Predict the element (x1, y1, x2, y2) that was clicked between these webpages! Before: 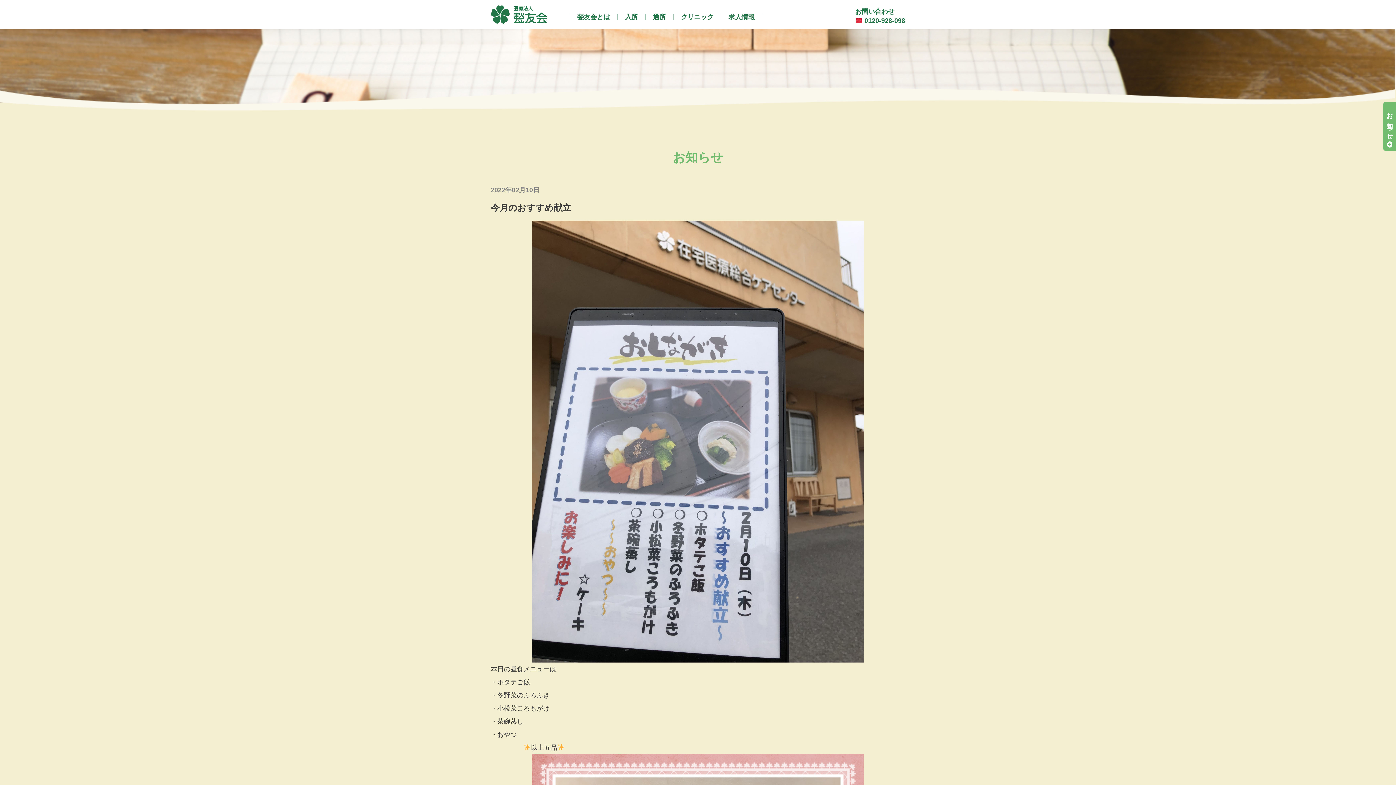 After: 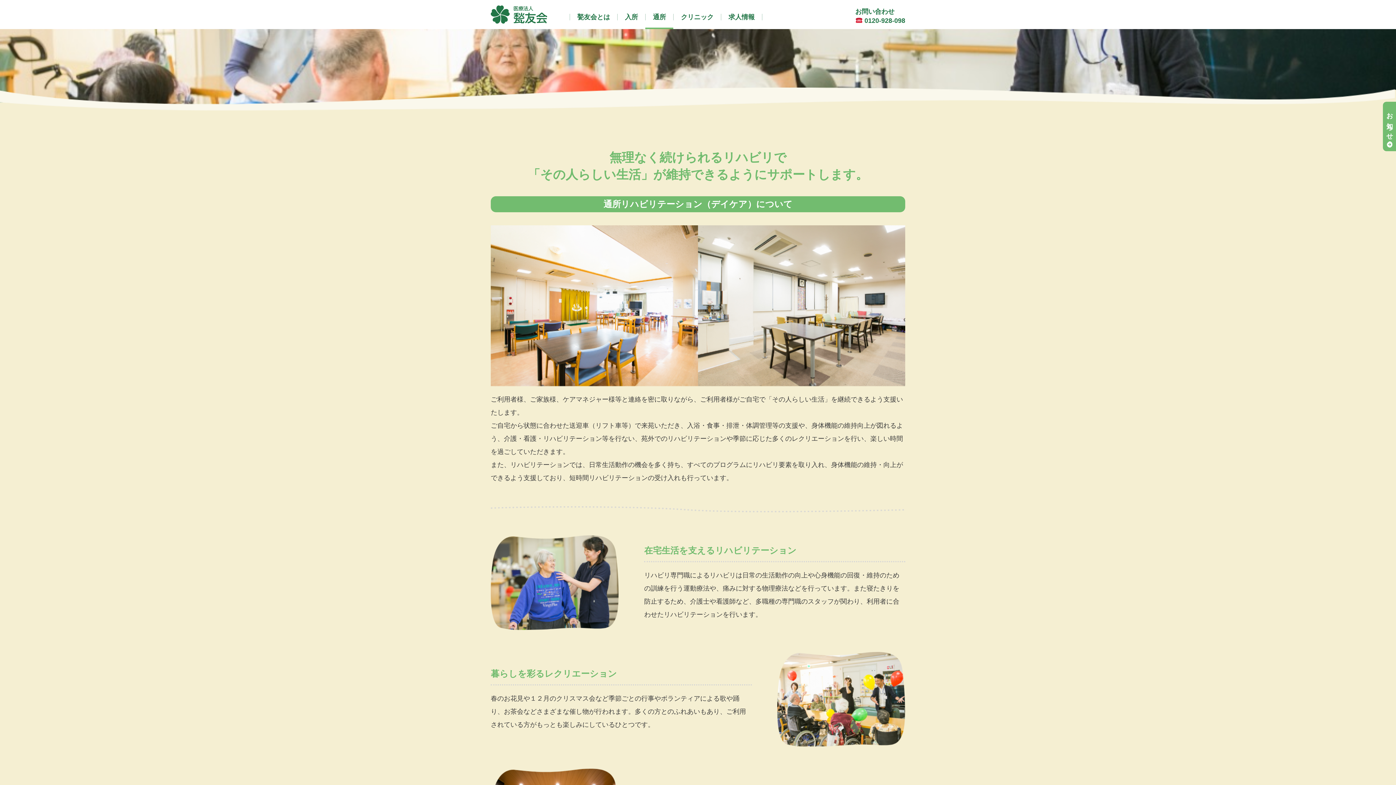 Action: label: 通所 bbox: (645, 13, 673, 20)